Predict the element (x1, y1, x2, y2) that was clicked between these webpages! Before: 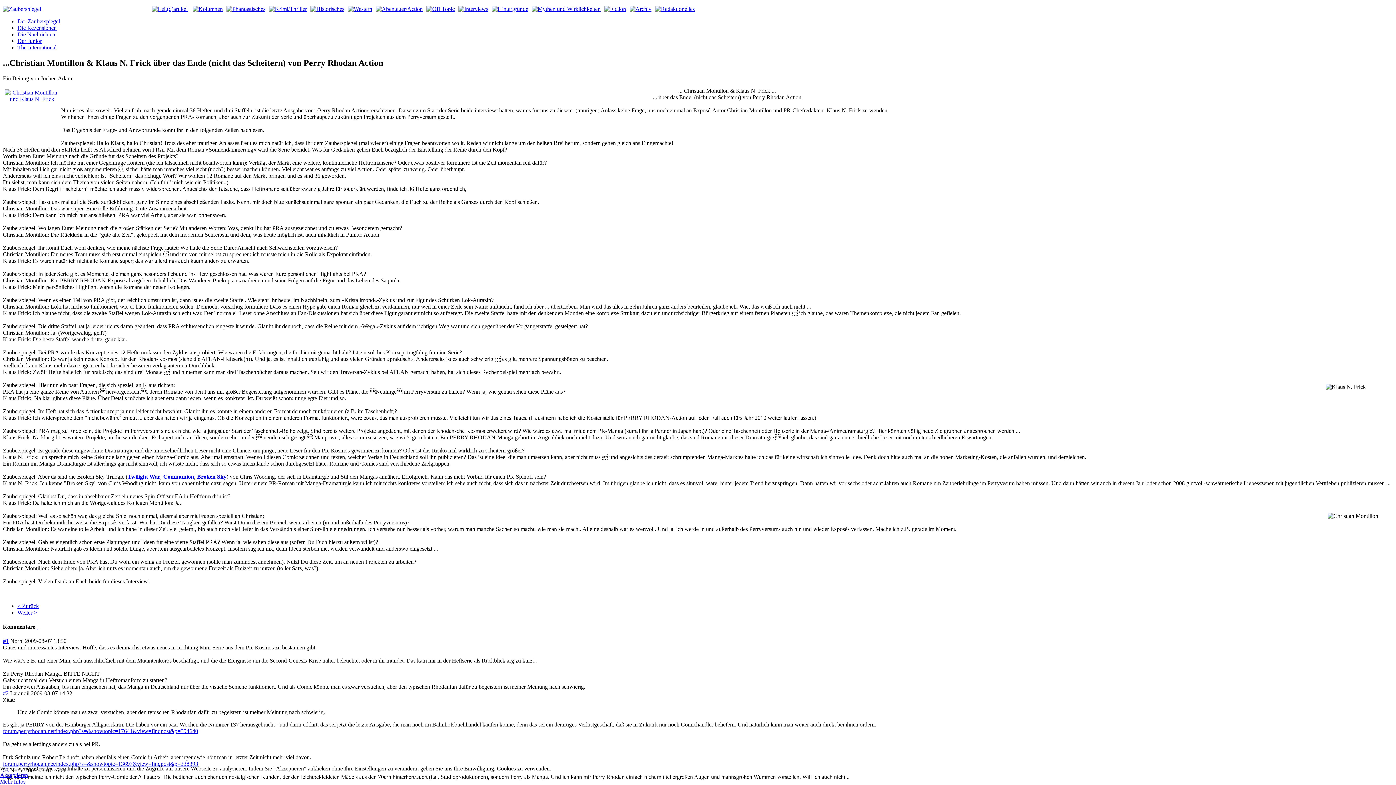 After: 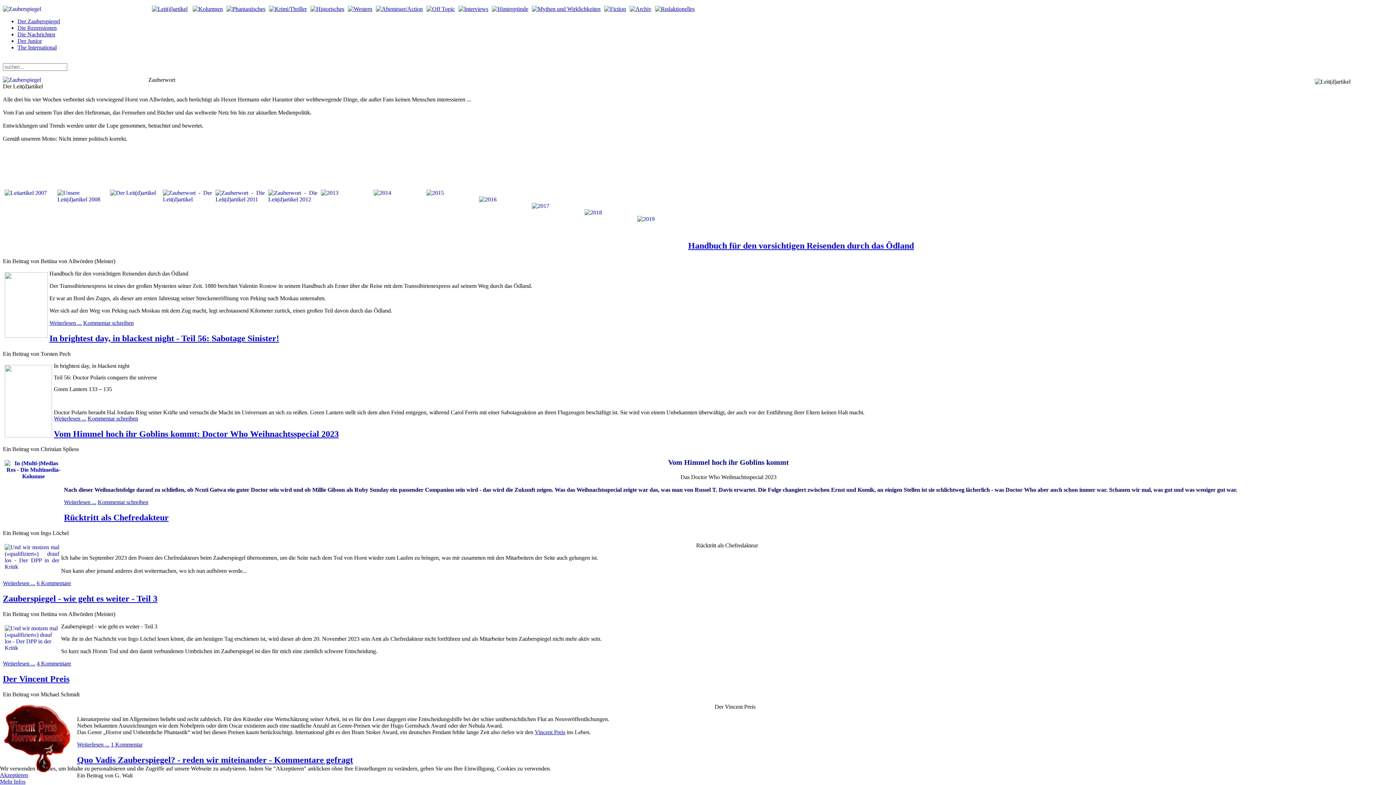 Action: bbox: (148, 5, 187, 12)